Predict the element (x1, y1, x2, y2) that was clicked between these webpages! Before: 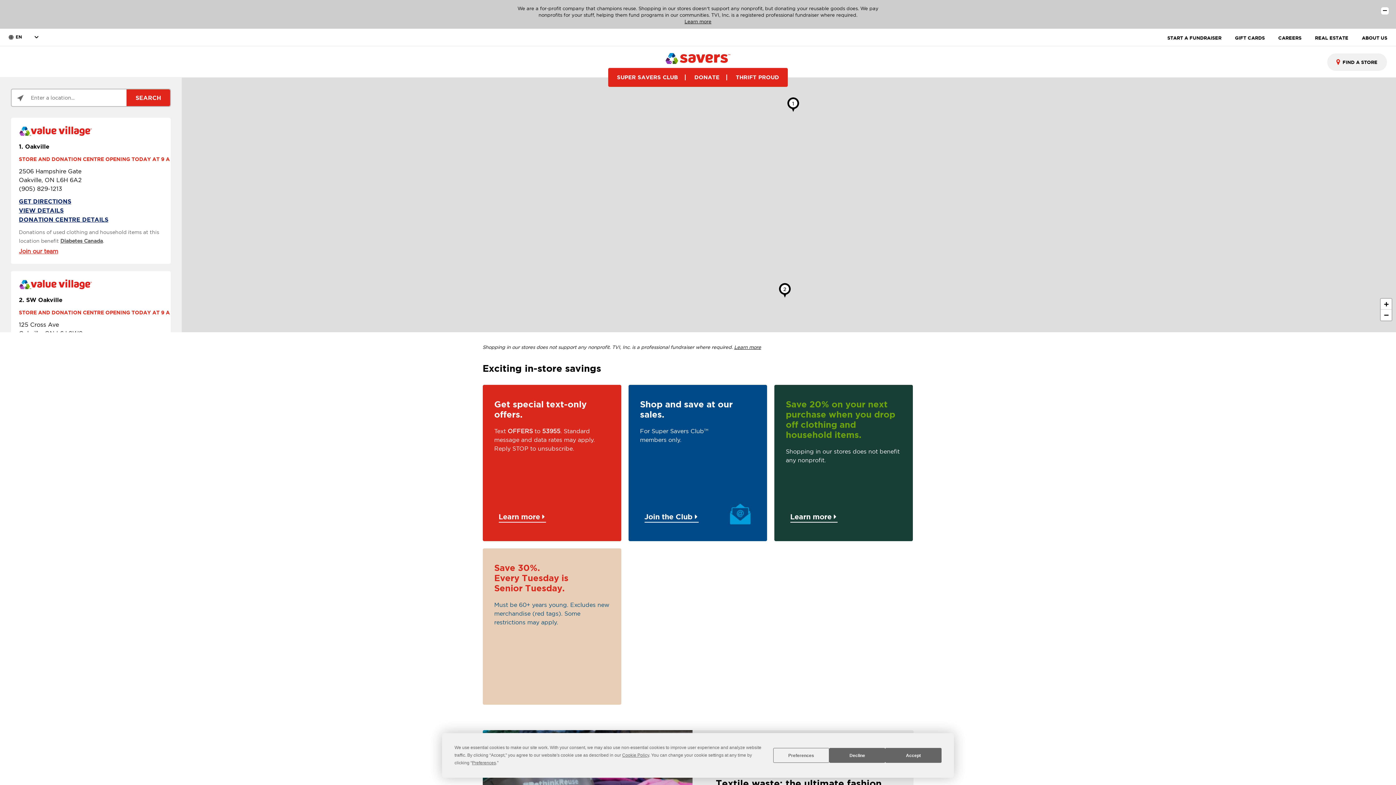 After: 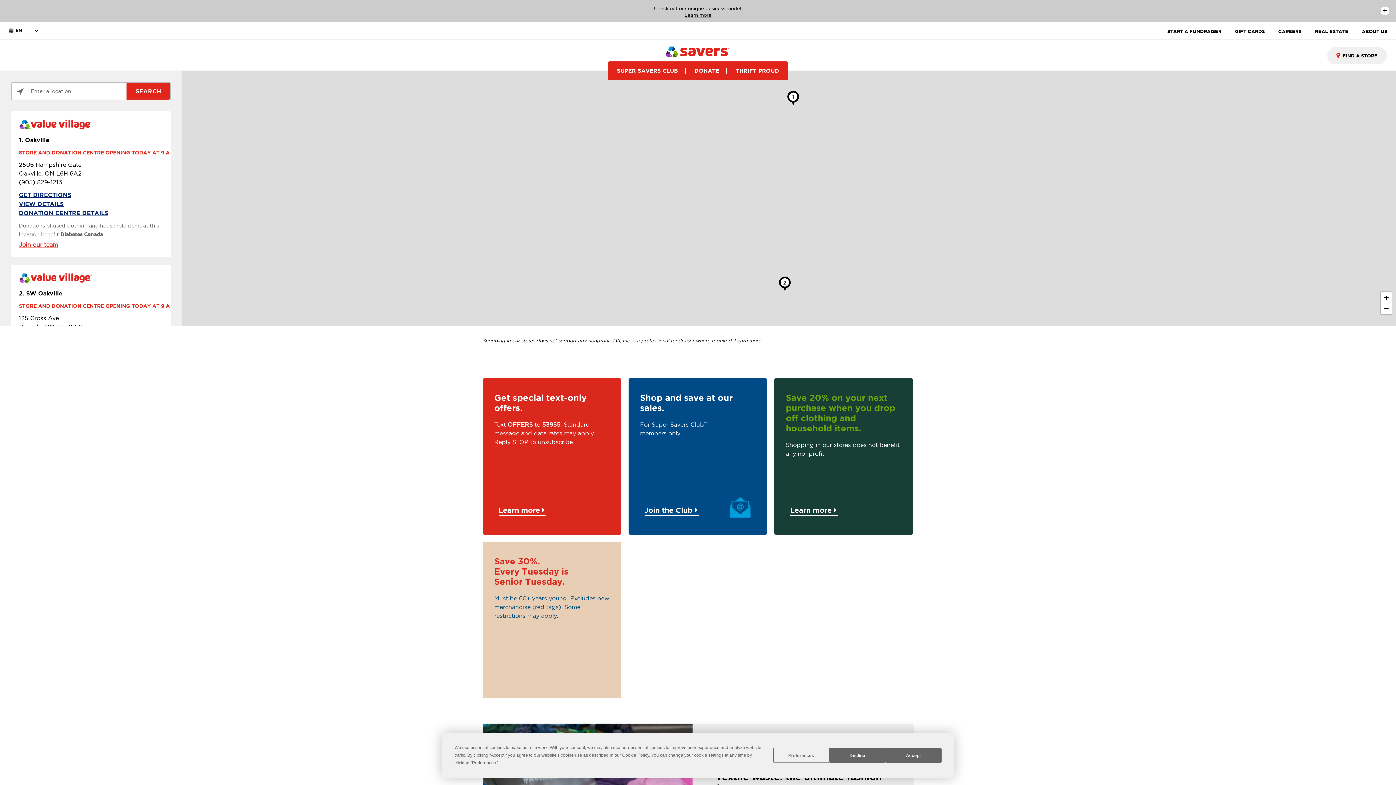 Action: bbox: (1381, 7, 1389, 14)